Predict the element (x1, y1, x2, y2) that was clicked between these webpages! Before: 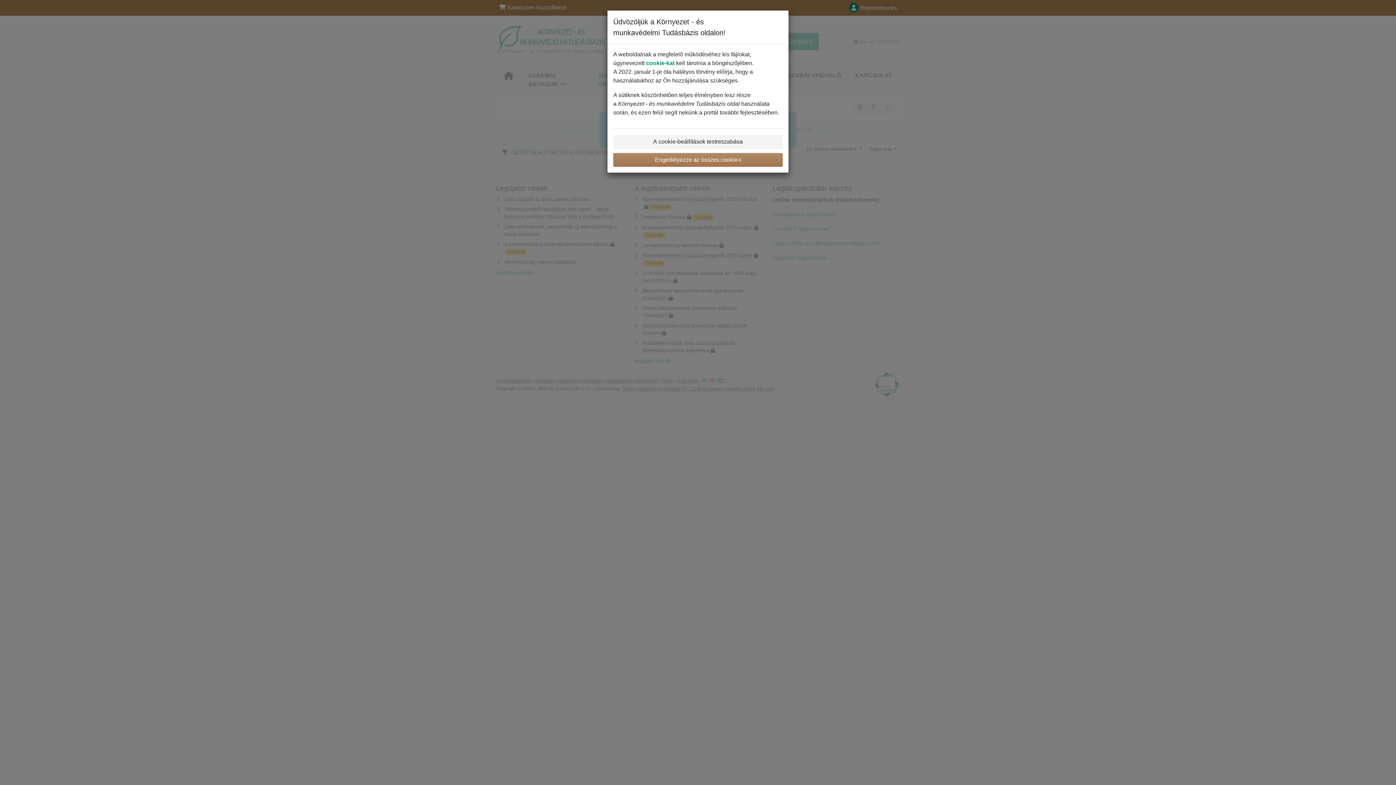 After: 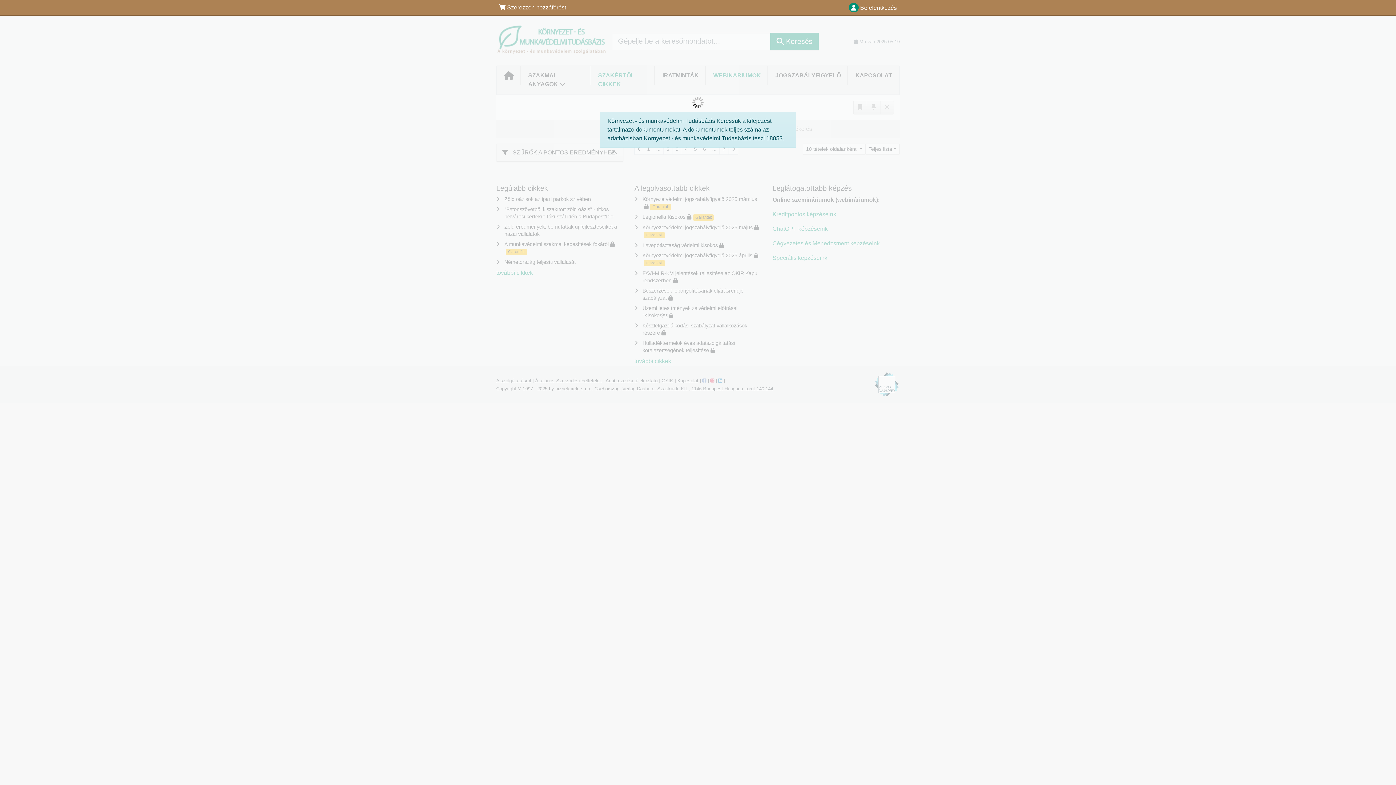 Action: label: Engedélyezze az összes cookie-t bbox: (613, 153, 782, 166)